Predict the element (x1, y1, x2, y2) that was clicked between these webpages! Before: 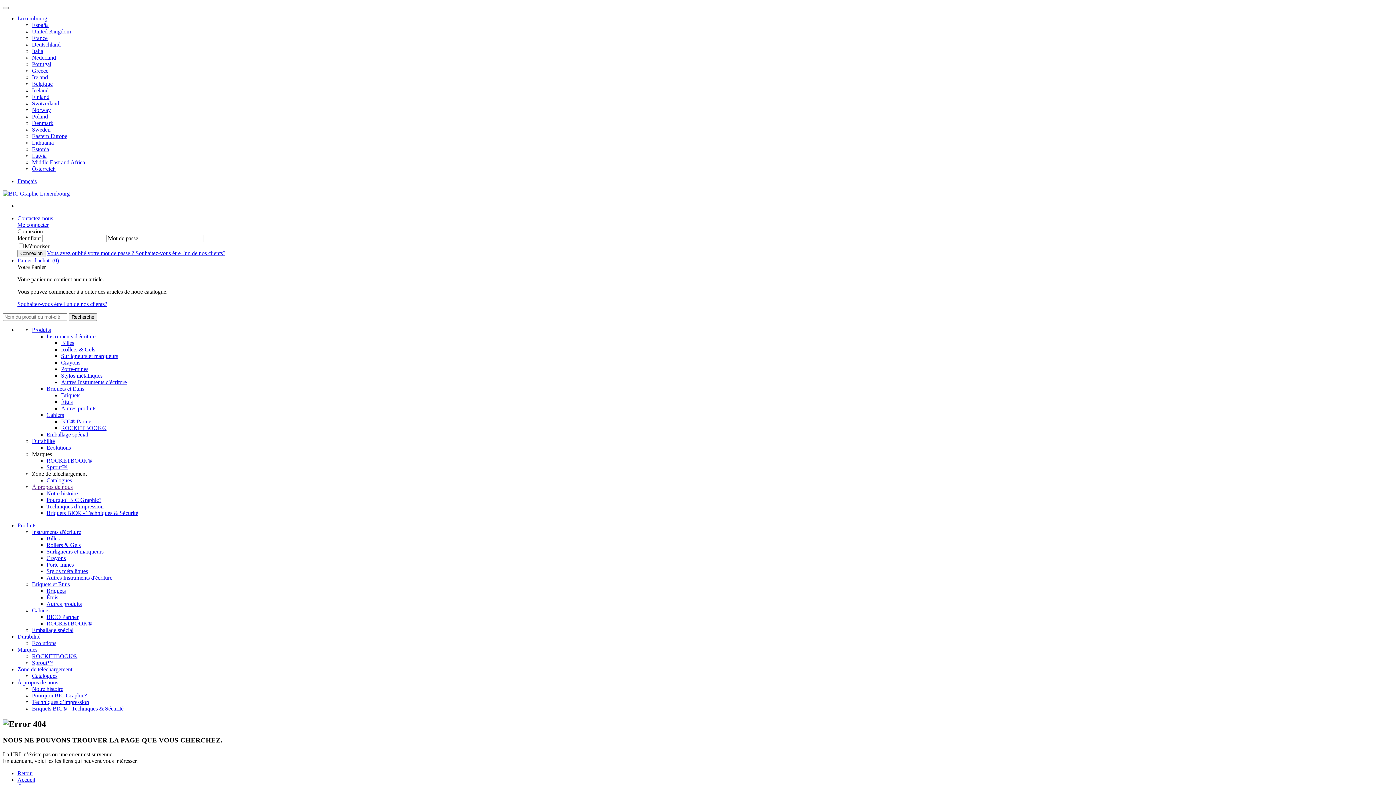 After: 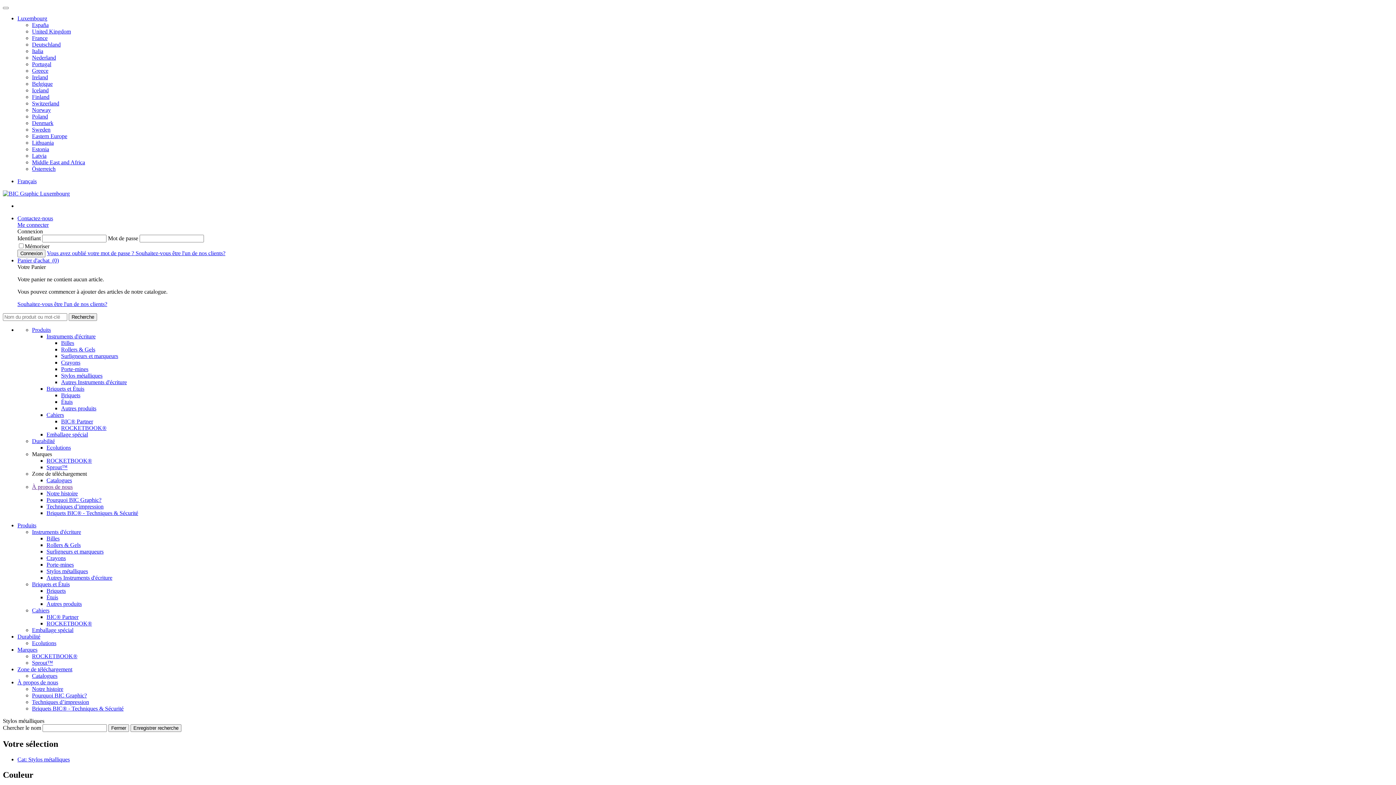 Action: bbox: (46, 568, 88, 574) label: Stylos métalliques